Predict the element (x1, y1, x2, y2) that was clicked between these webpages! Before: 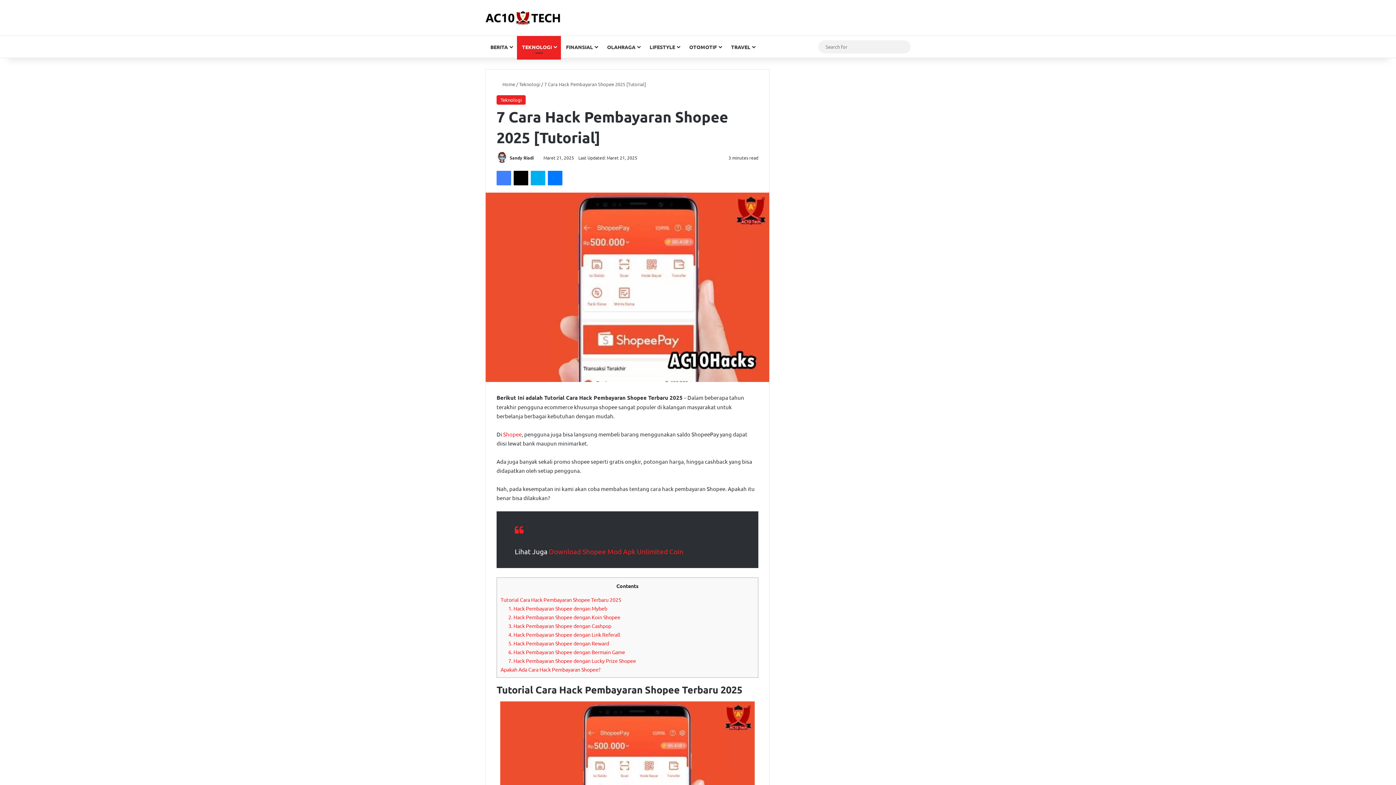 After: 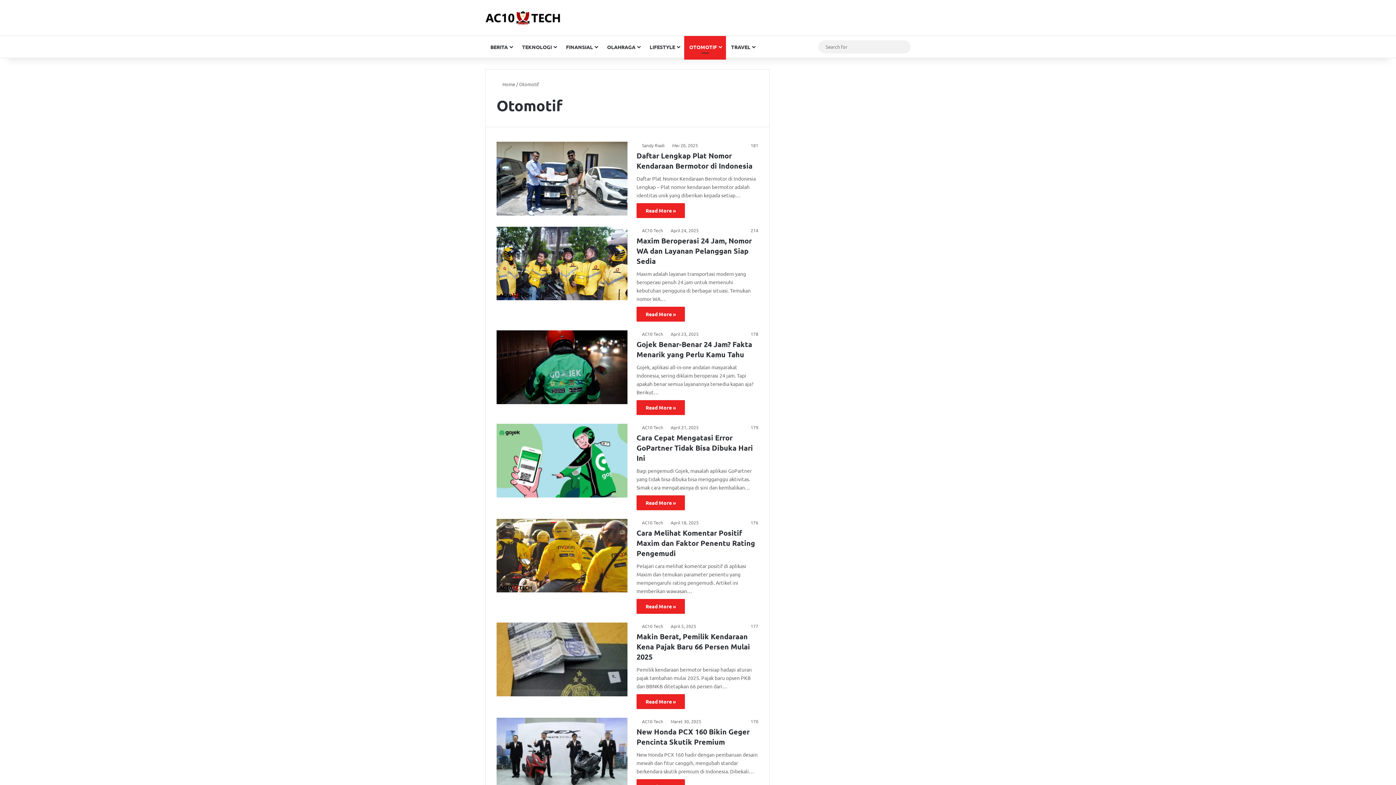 Action: label: OTOMOTIF bbox: (684, 35, 726, 57)